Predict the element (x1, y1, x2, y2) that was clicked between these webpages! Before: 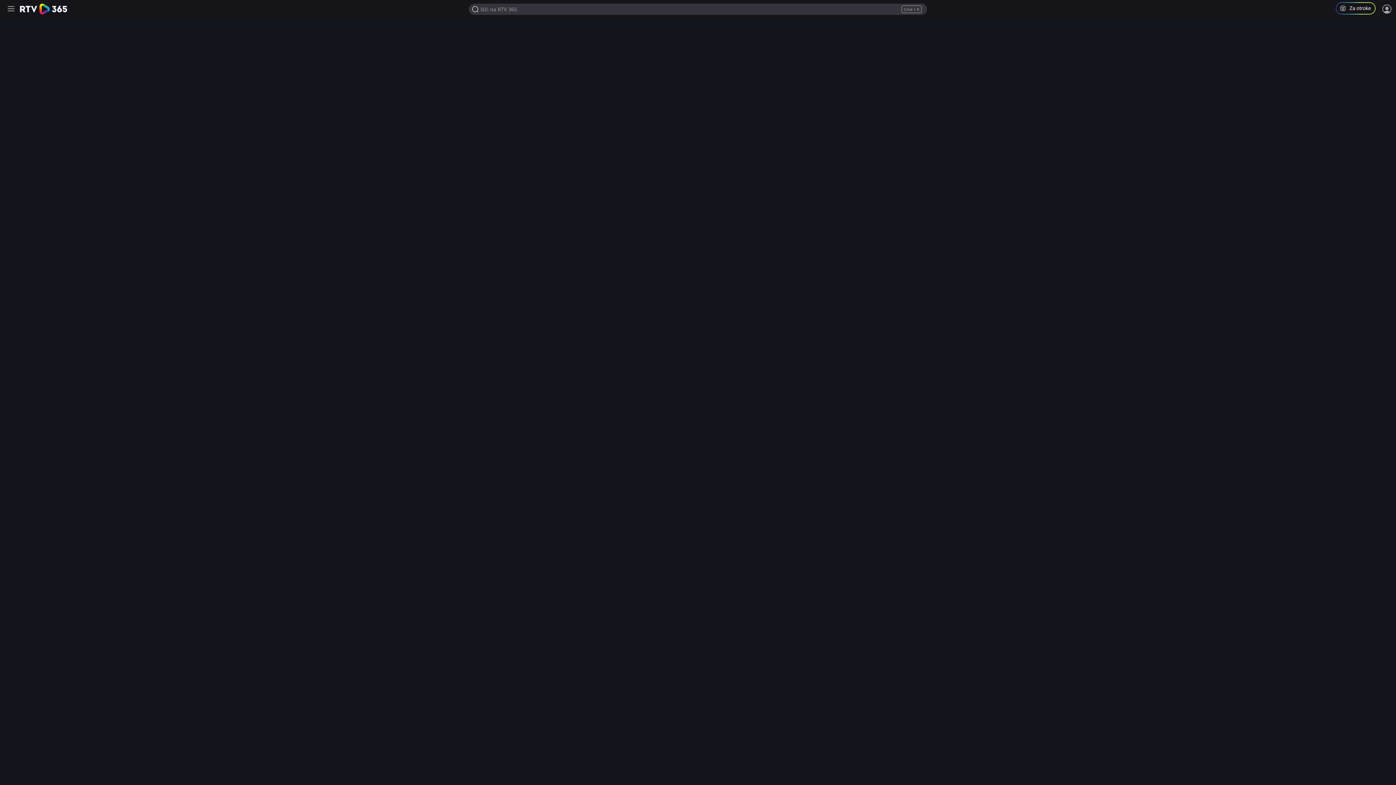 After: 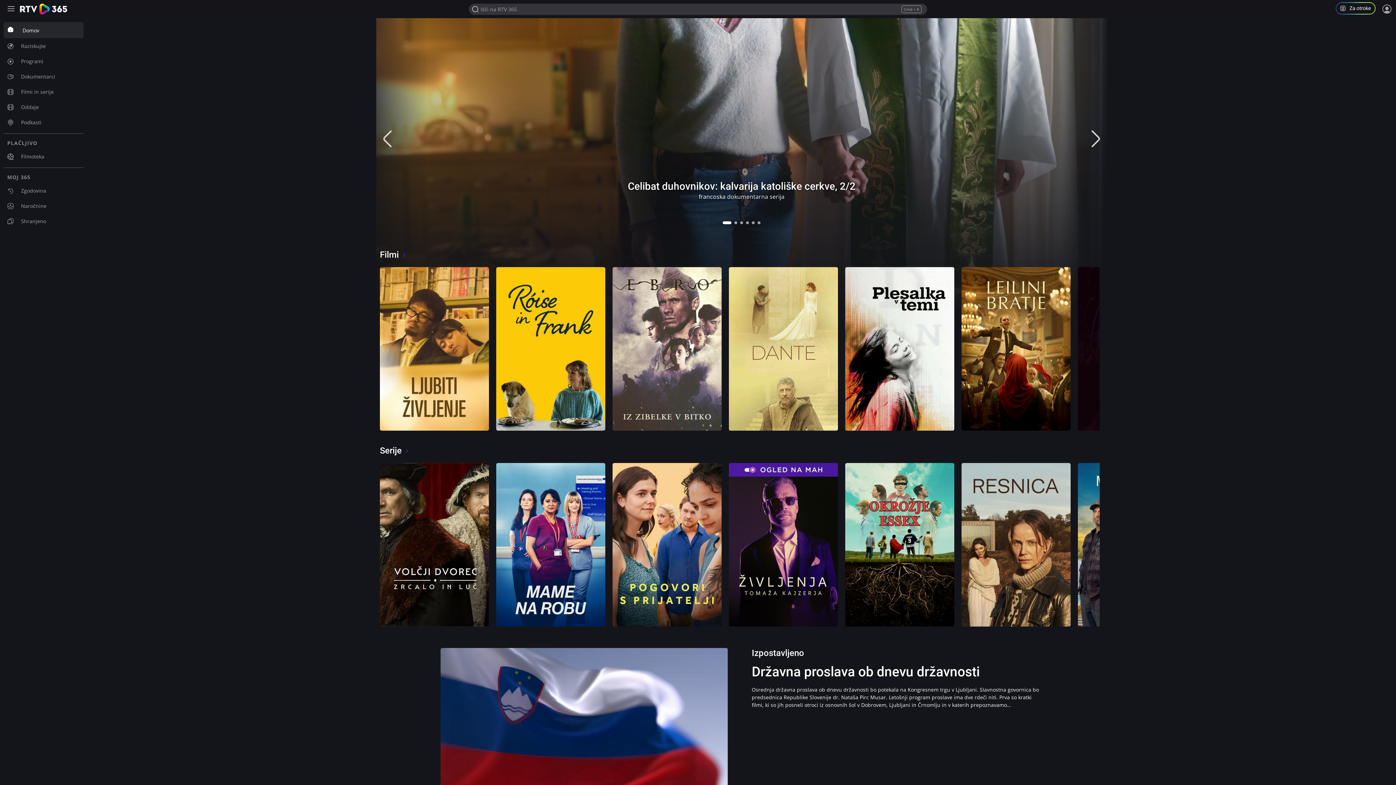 Action: bbox: (20, 3, 67, 14)